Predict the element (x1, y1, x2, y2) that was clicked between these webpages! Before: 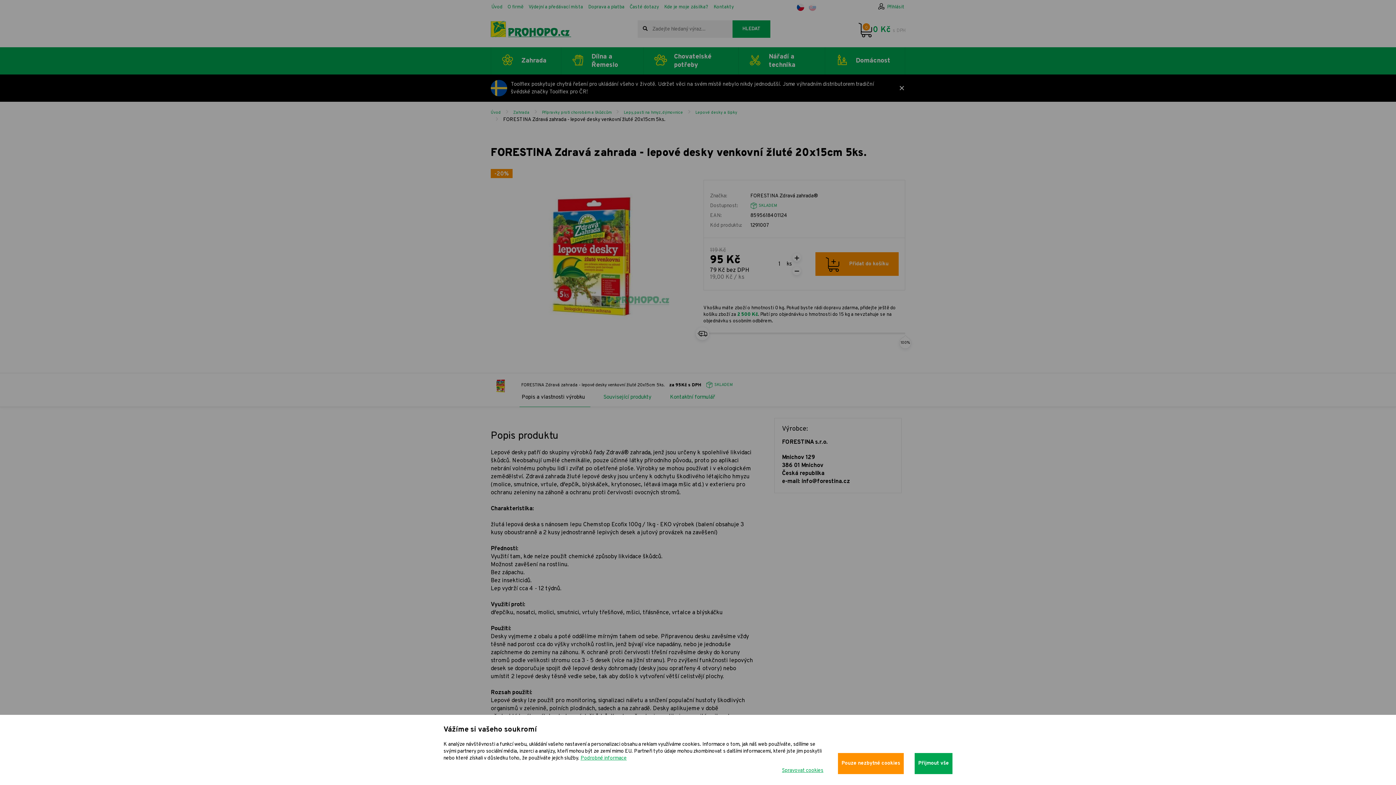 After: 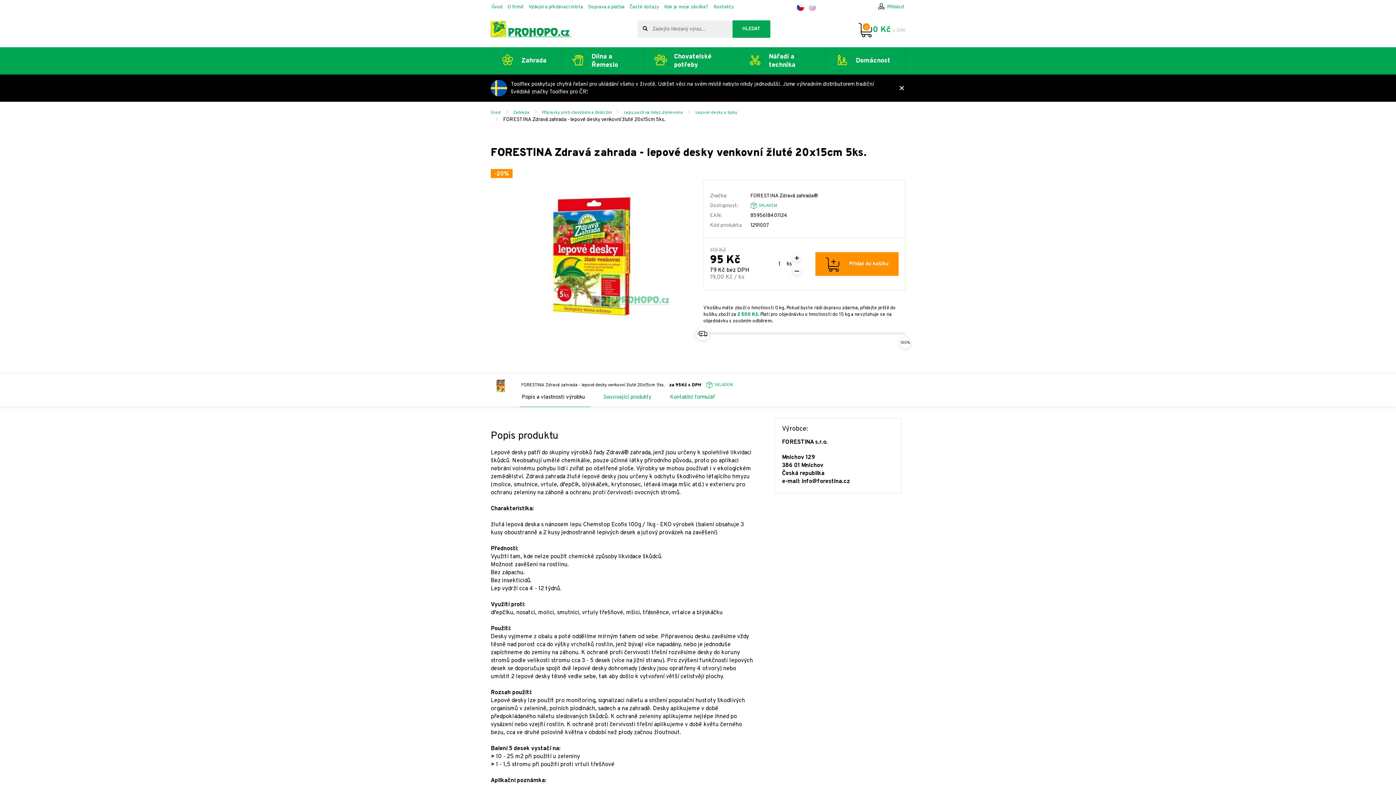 Action: label: Přijmout vše bbox: (914, 753, 952, 774)